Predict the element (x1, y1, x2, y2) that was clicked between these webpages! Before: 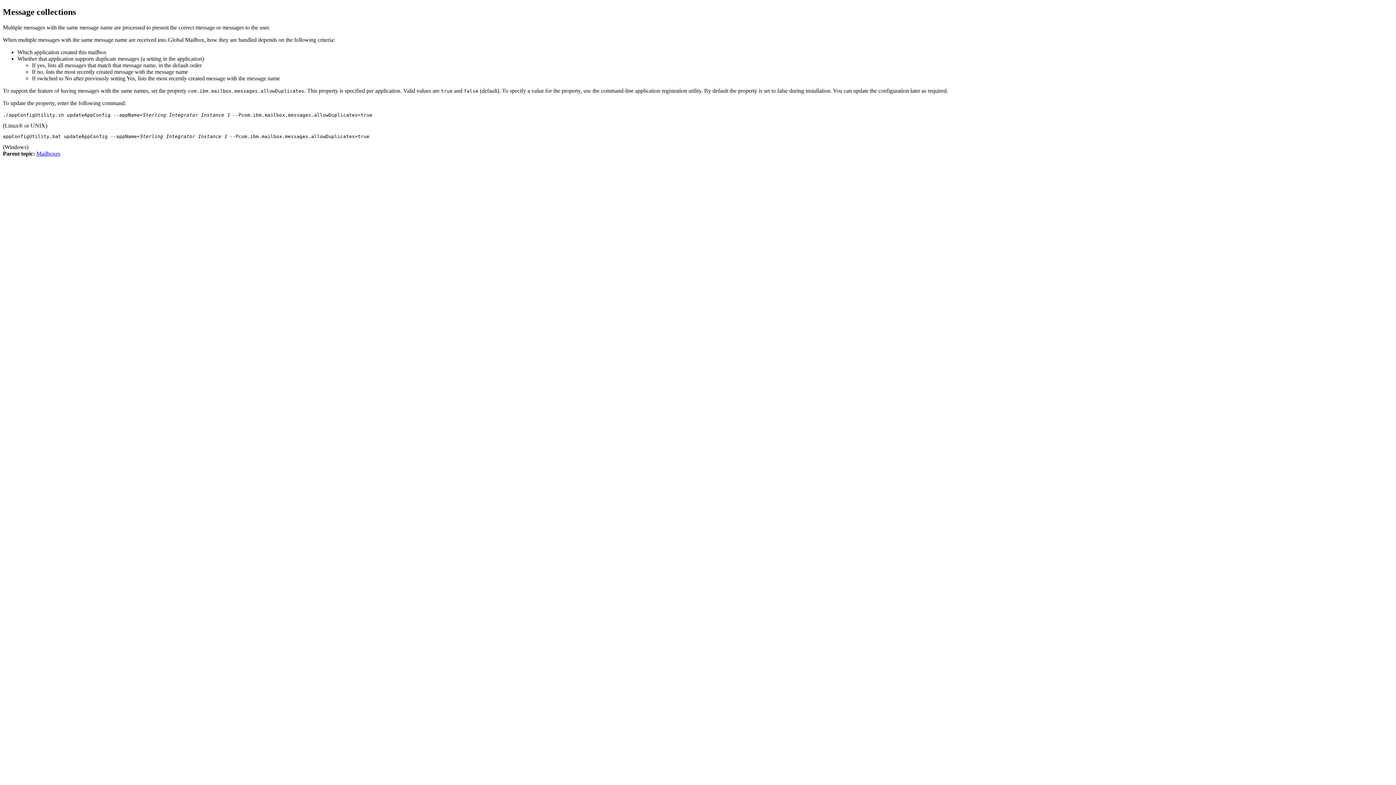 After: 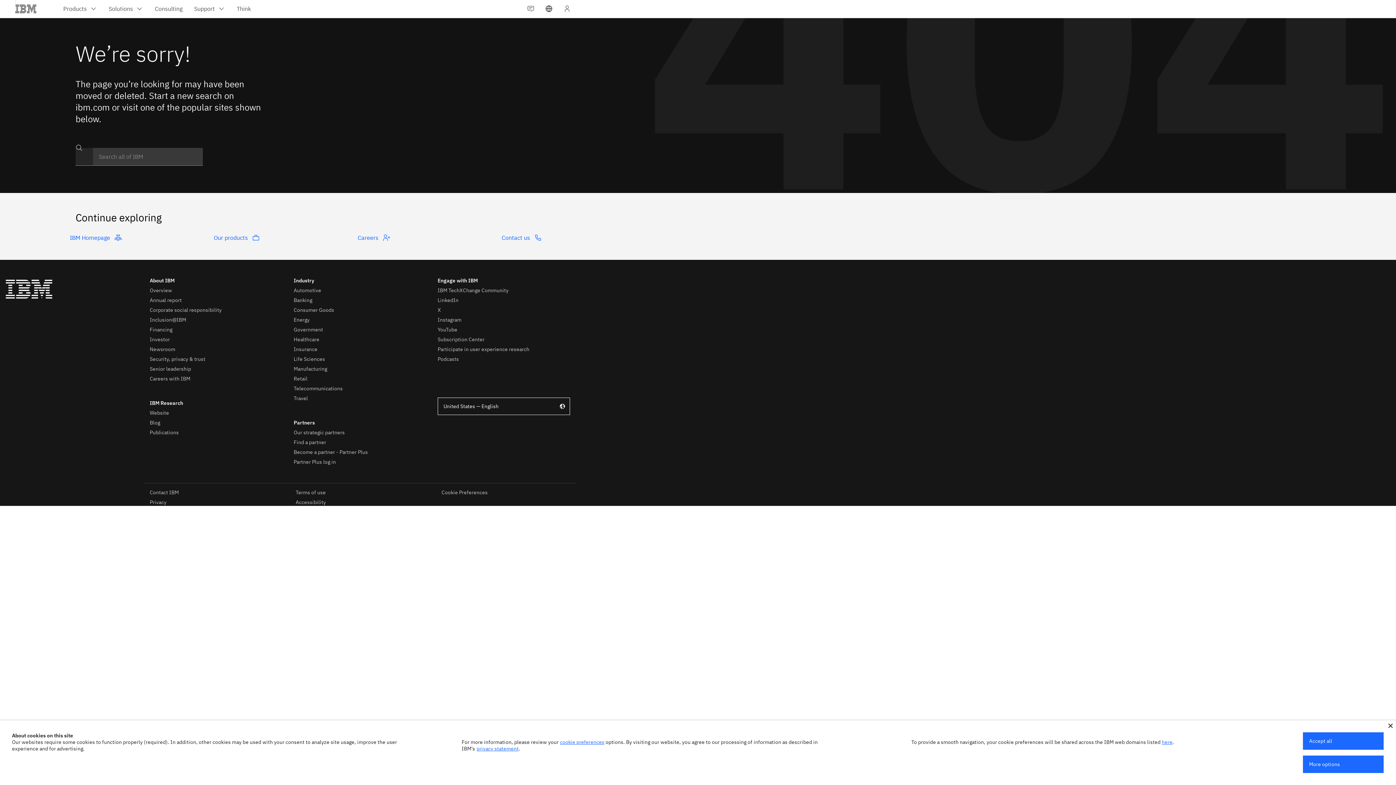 Action: bbox: (36, 150, 60, 156) label: Mailboxes